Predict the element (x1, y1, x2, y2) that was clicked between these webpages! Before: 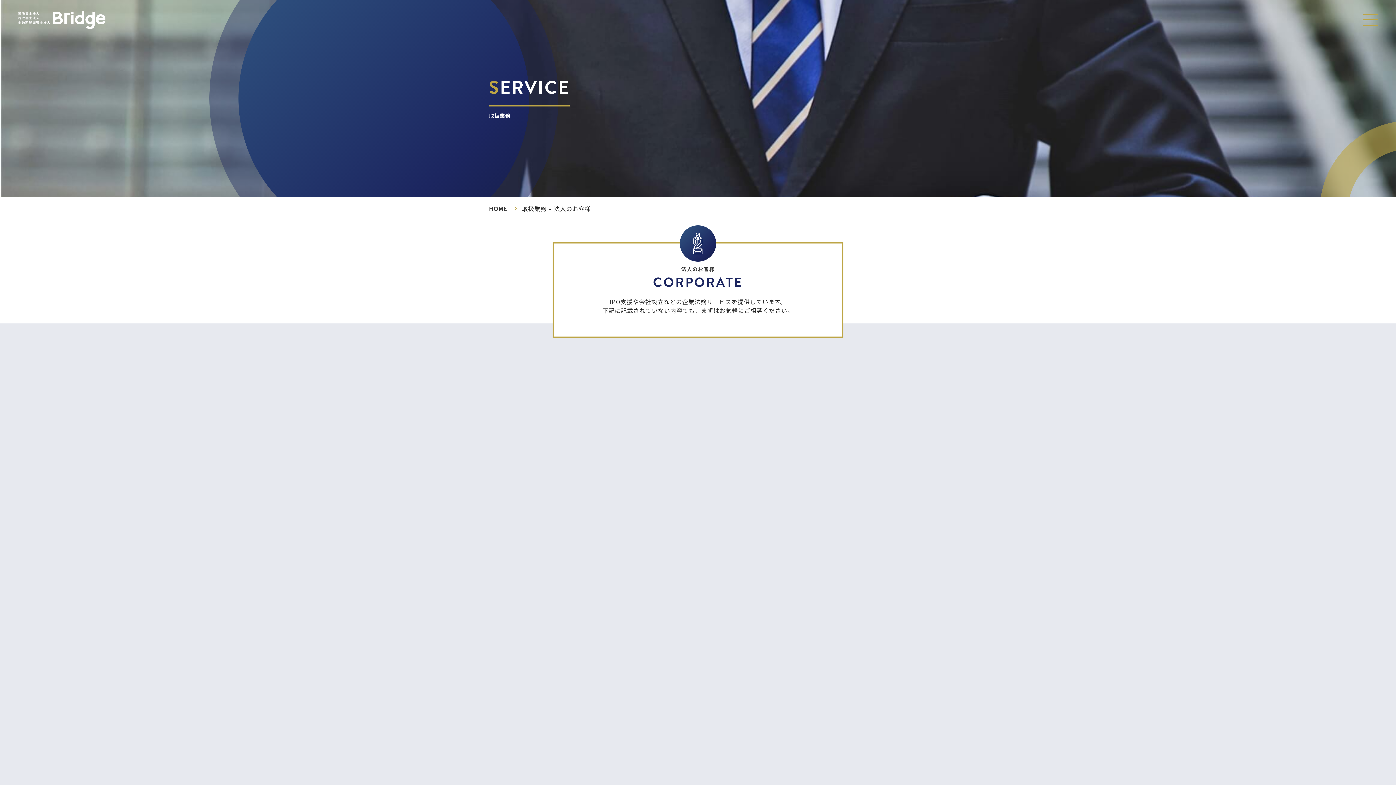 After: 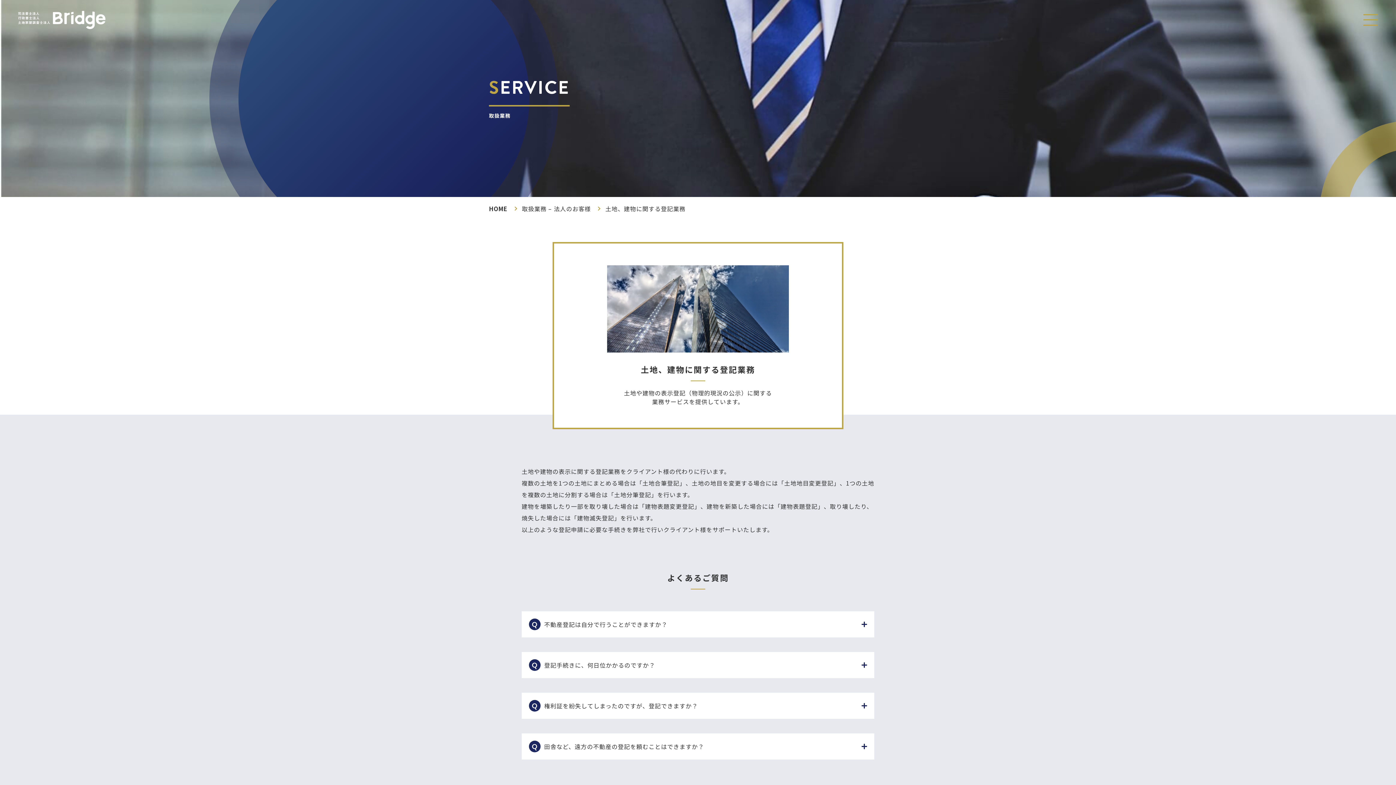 Action: label: VIEW MORE bbox: (582, 754, 668, 769)